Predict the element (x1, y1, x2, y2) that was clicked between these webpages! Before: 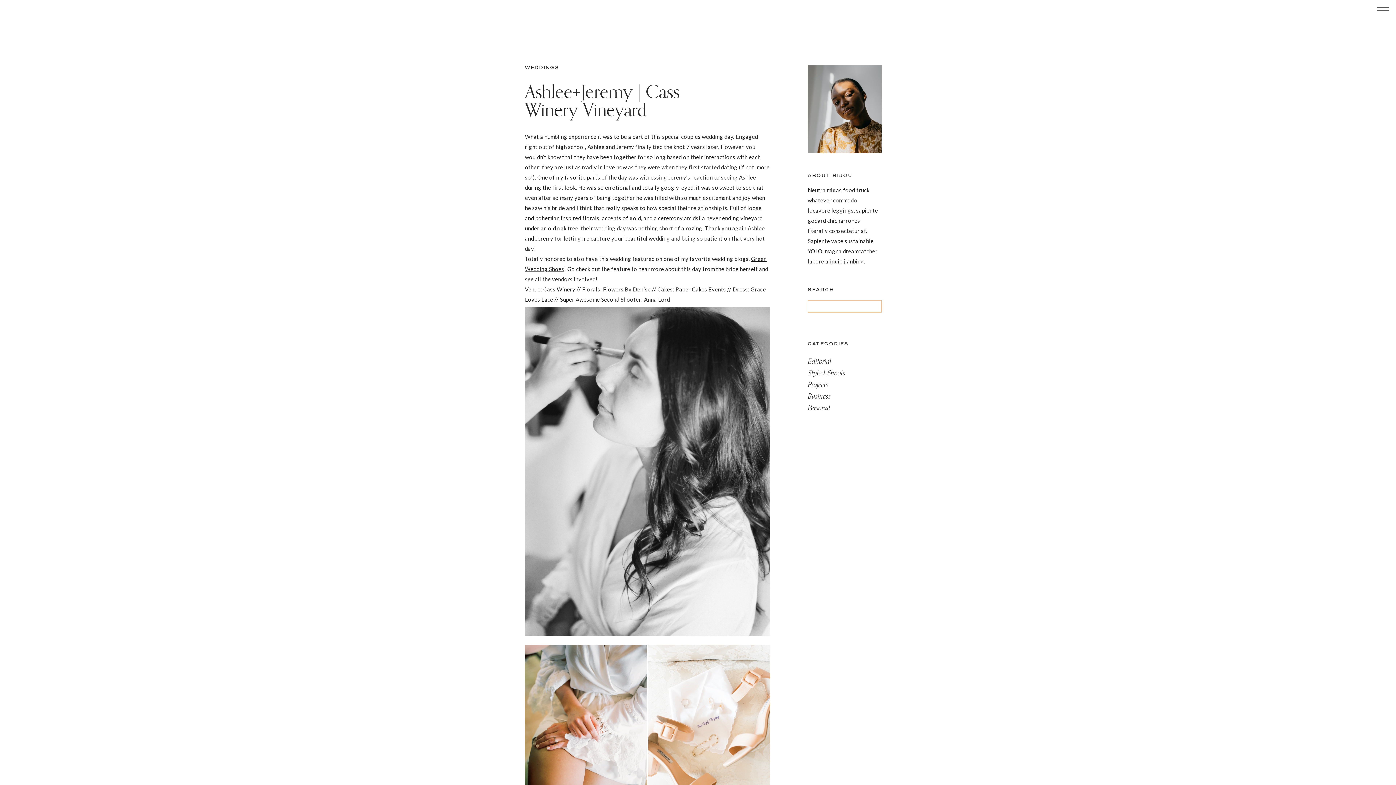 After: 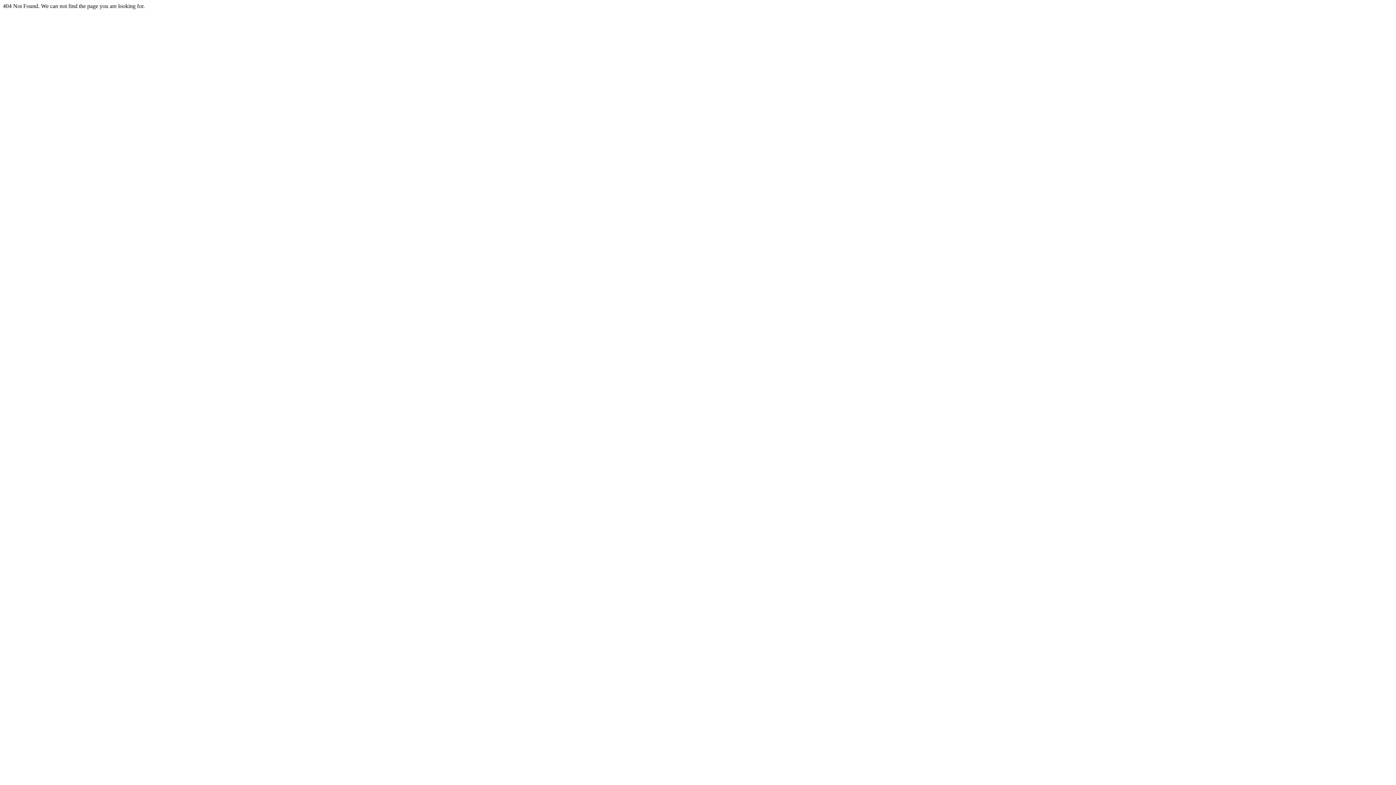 Action: bbox: (808, 405, 861, 413) label: Personal